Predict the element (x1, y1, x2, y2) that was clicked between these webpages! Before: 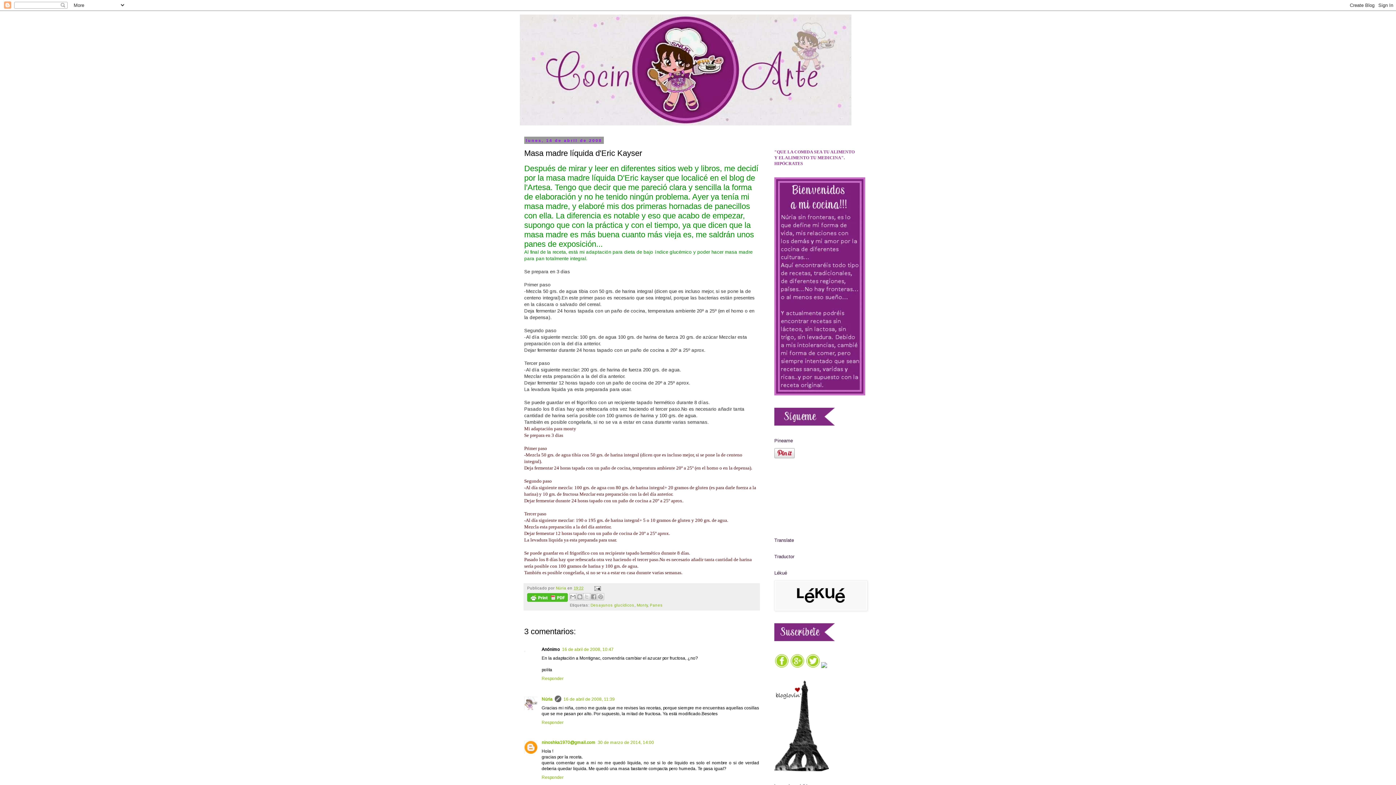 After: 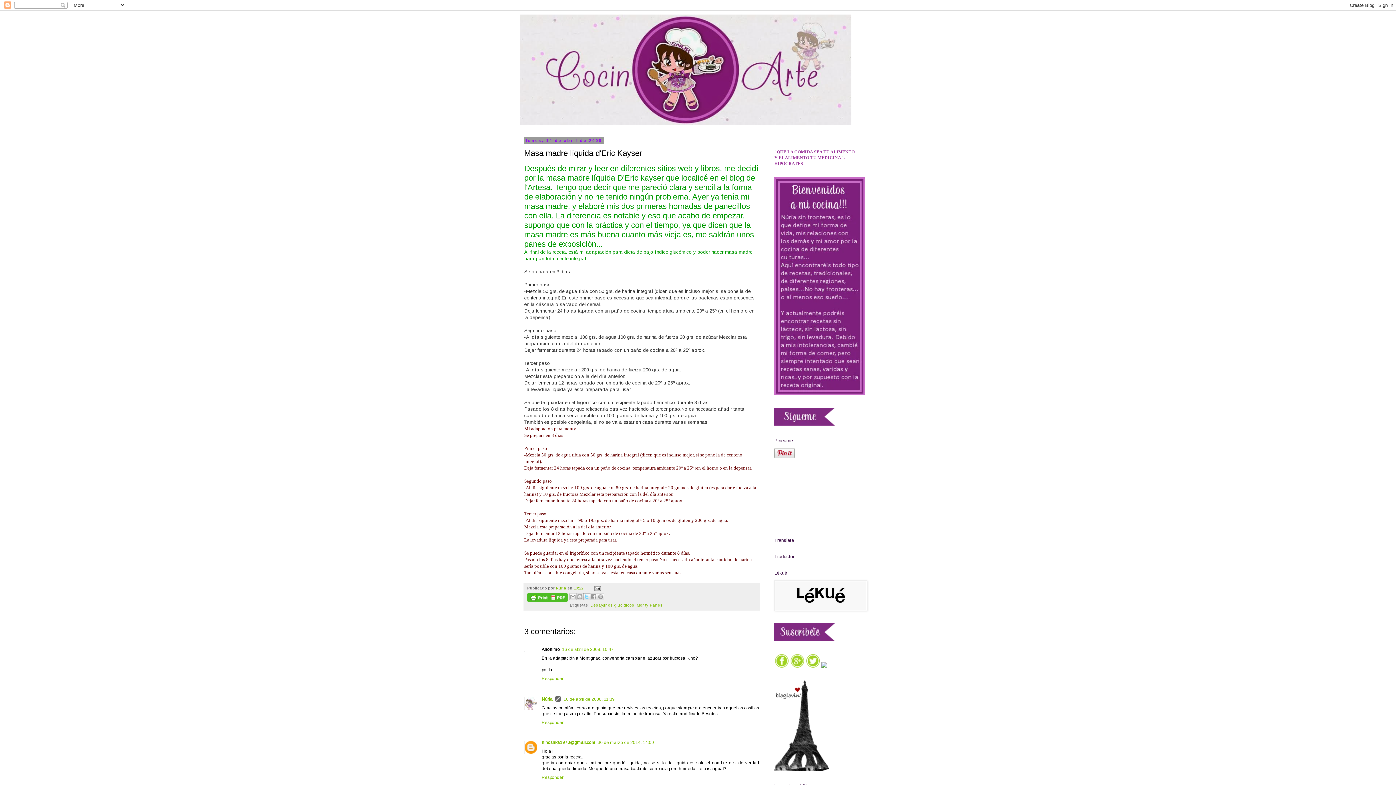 Action: label: Compartir en X bbox: (583, 593, 590, 600)